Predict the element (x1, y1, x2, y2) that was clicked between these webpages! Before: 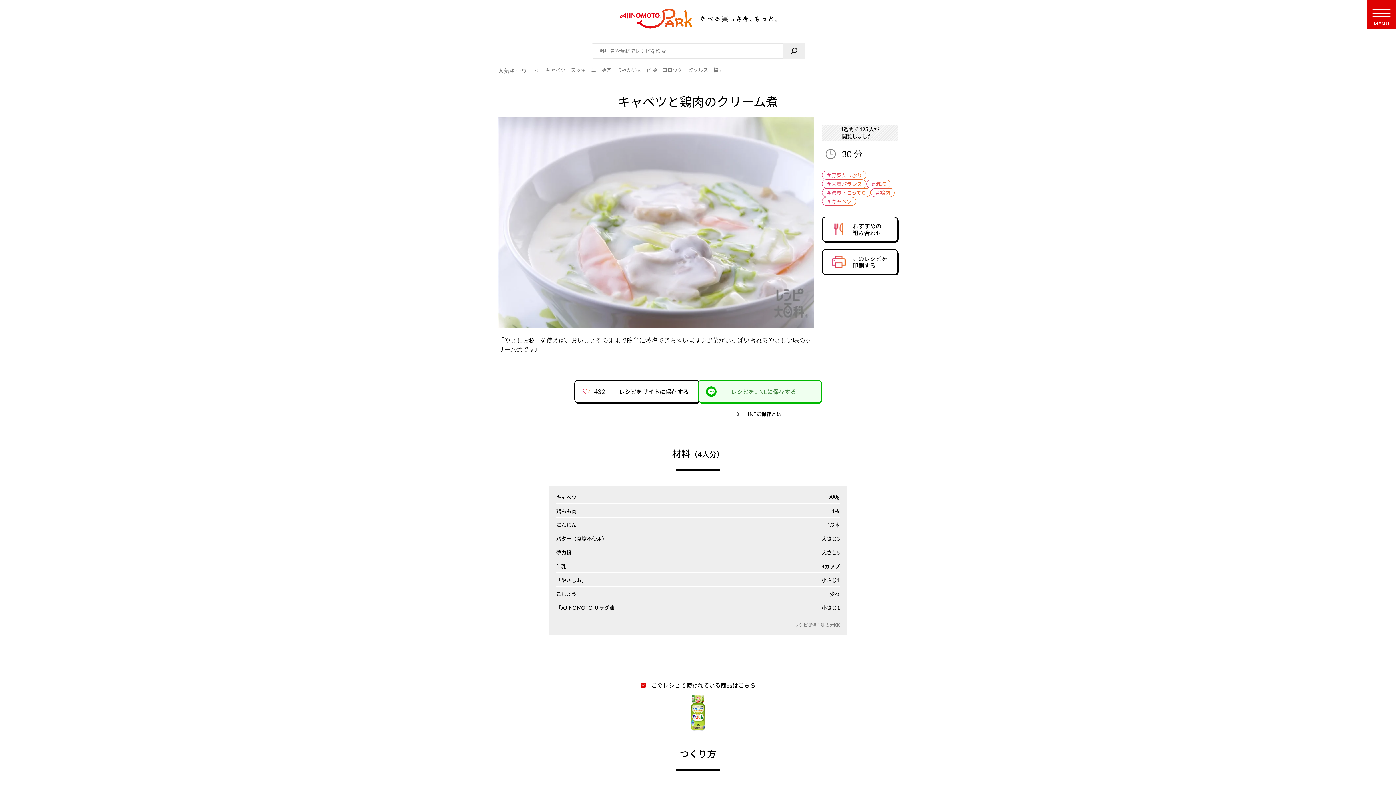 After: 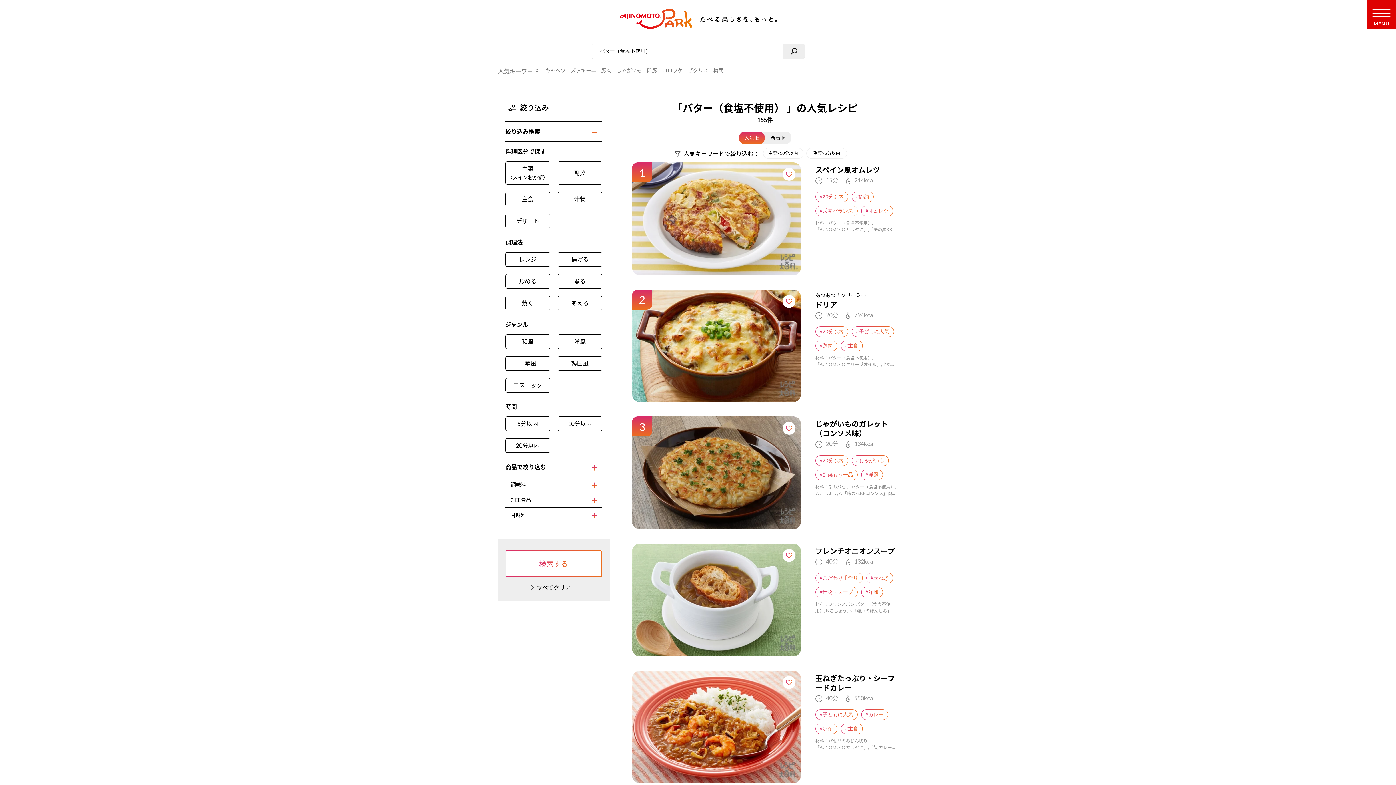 Action: bbox: (556, 536, 607, 542) label: バター（食塩不使用）